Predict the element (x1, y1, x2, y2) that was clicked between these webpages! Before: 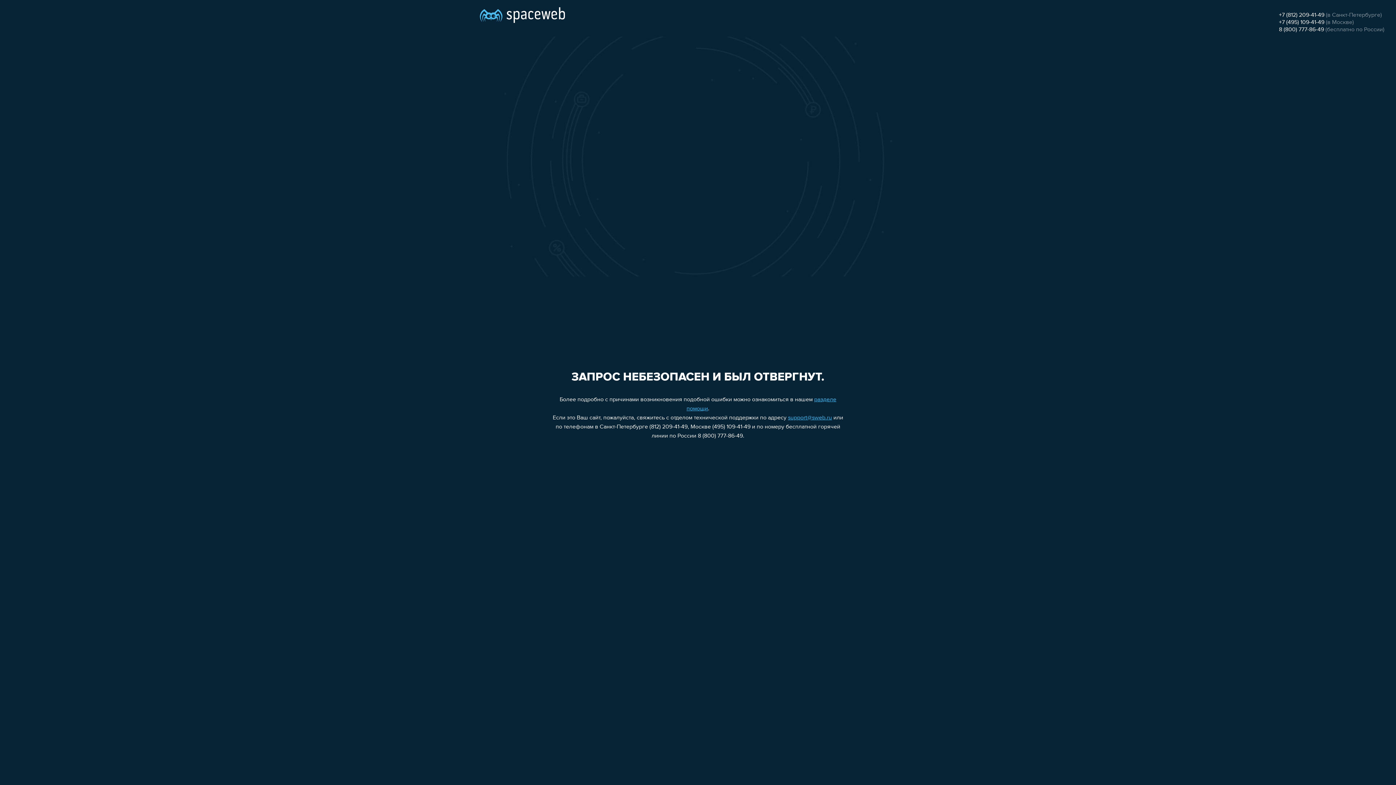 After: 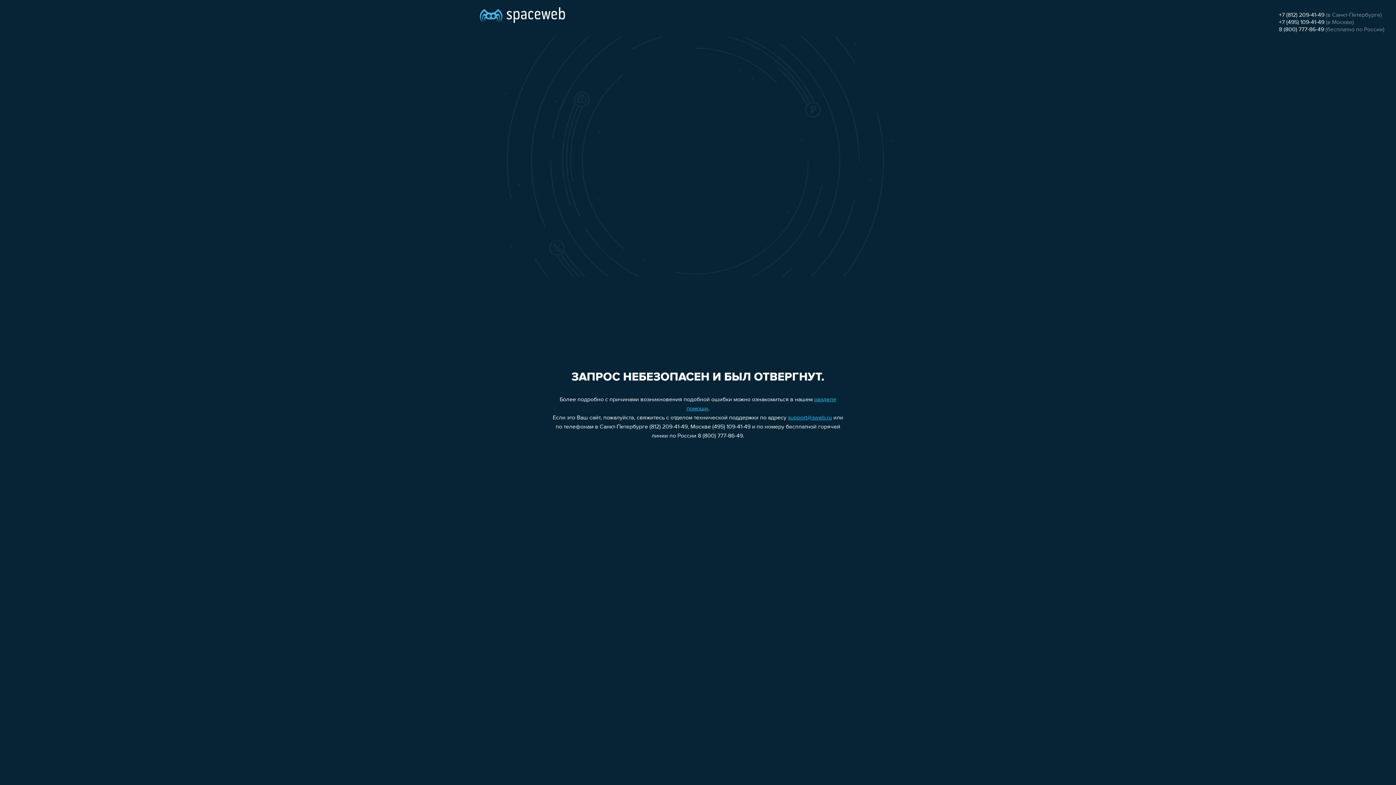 Action: bbox: (1279, 12, 1324, 18) label: +7 (812) 209-41-49